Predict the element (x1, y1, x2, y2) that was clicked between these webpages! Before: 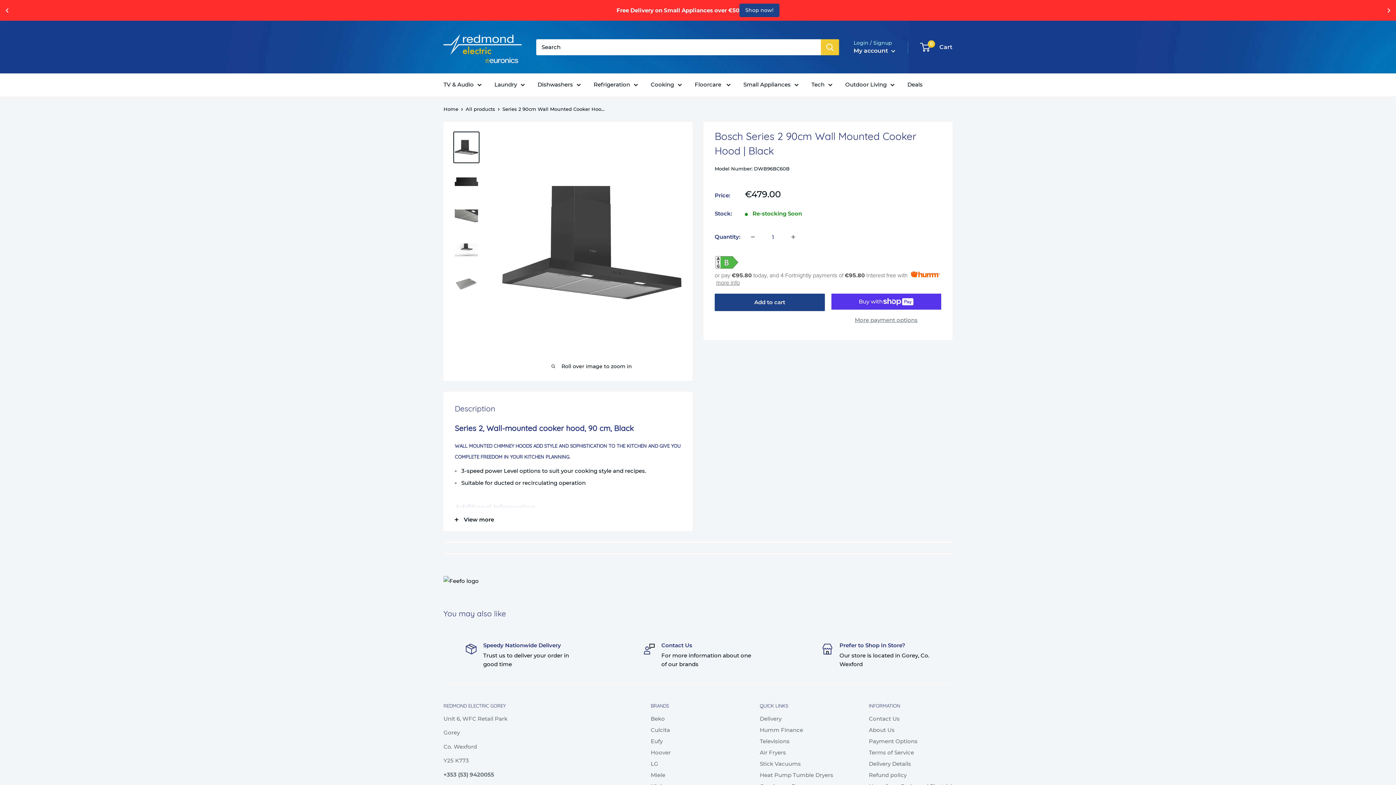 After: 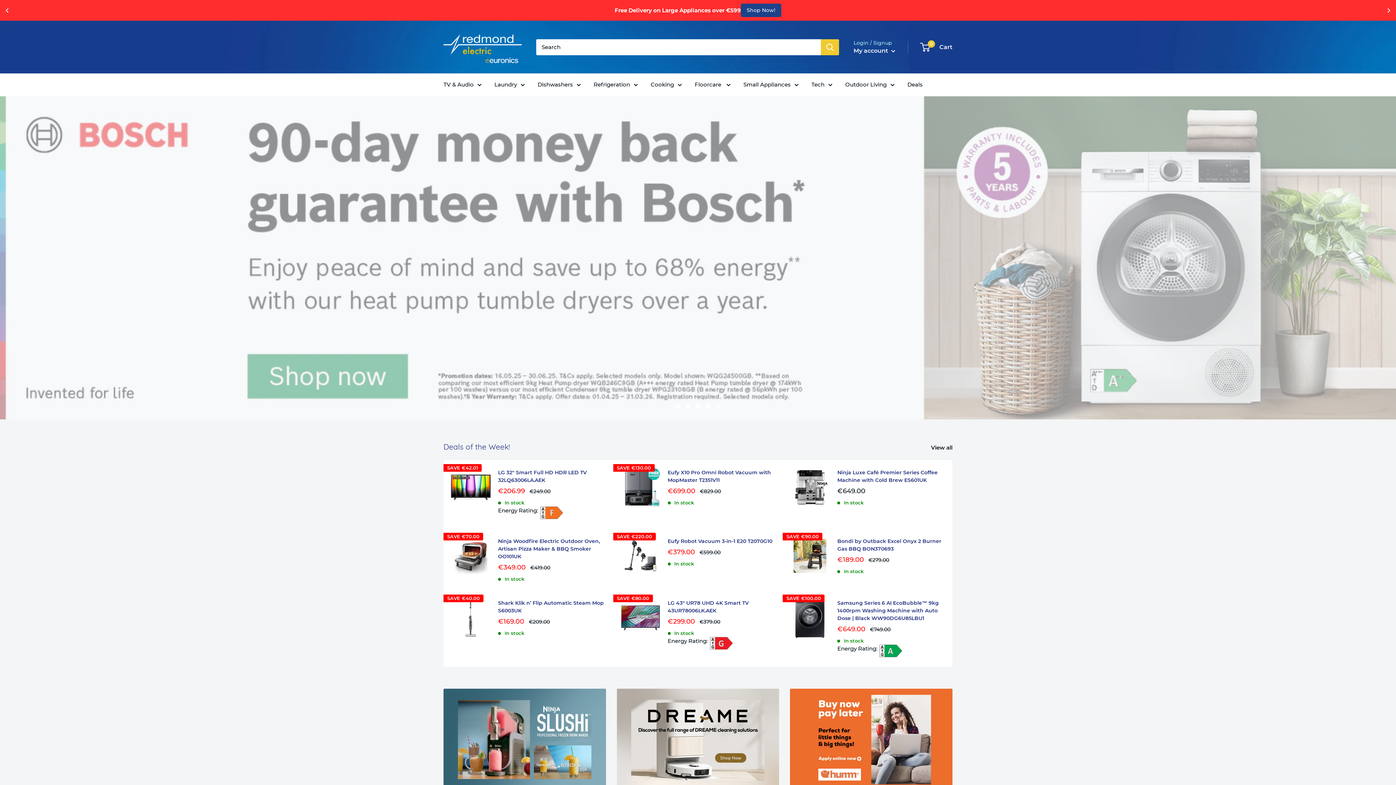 Action: label: Redmond Electric bbox: (443, 28, 521, 66)